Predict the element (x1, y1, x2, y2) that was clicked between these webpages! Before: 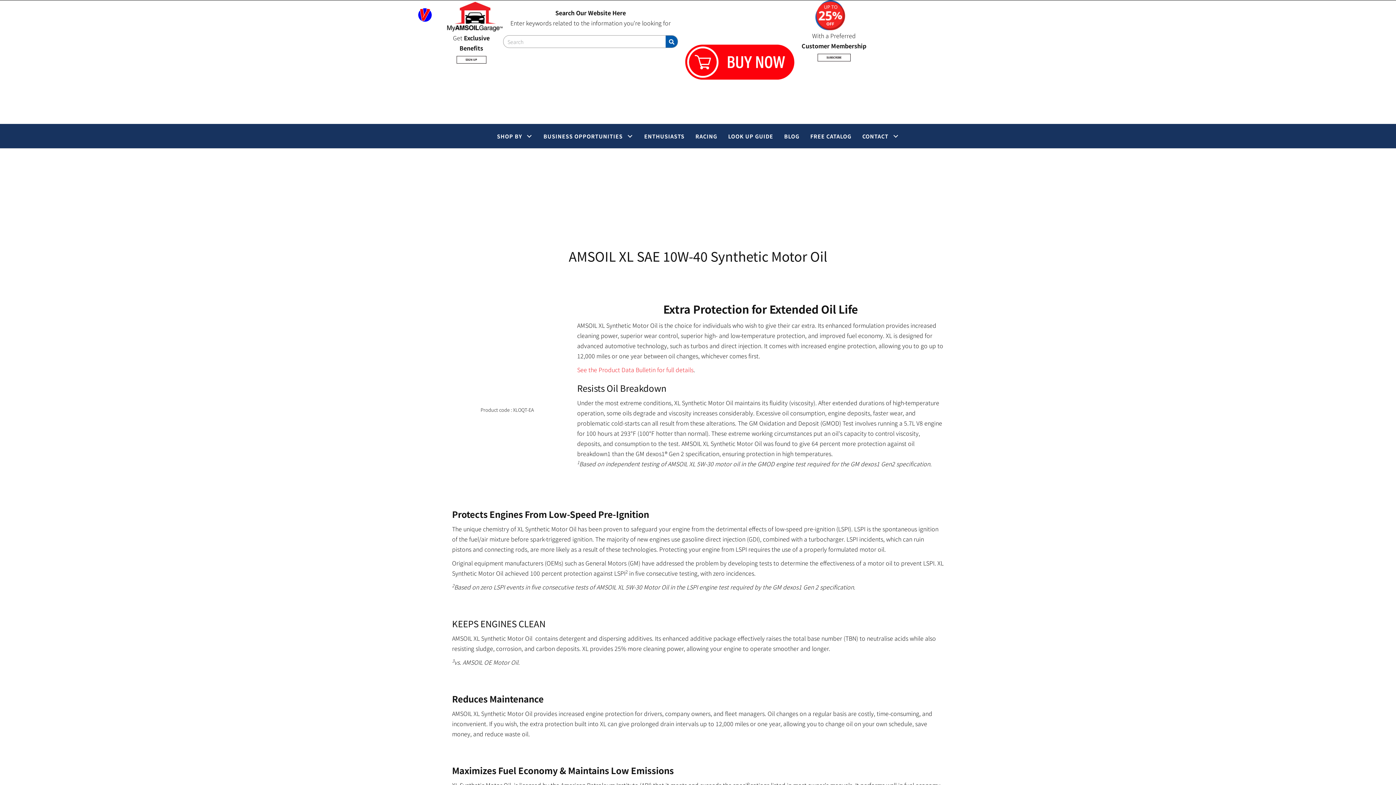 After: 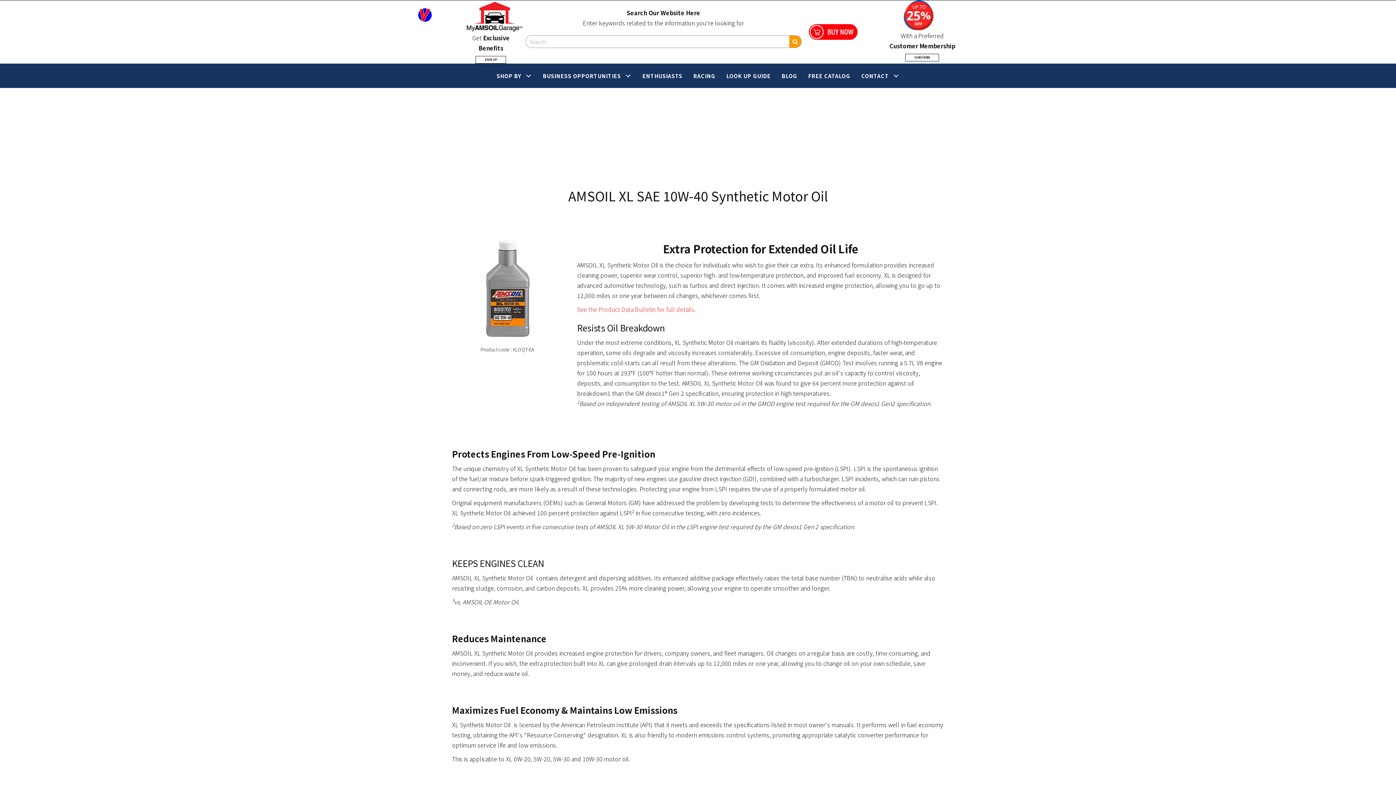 Action: bbox: (815, 10, 845, 18)